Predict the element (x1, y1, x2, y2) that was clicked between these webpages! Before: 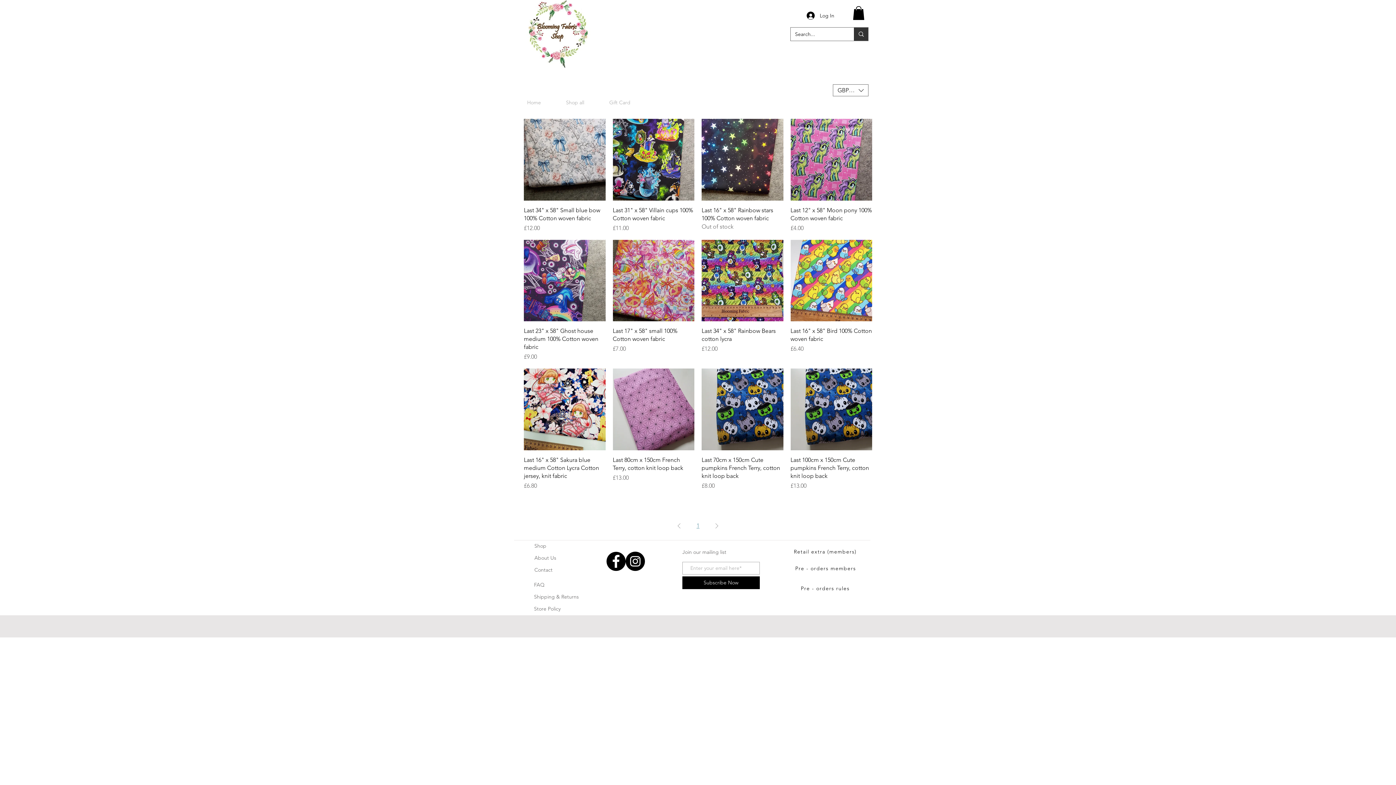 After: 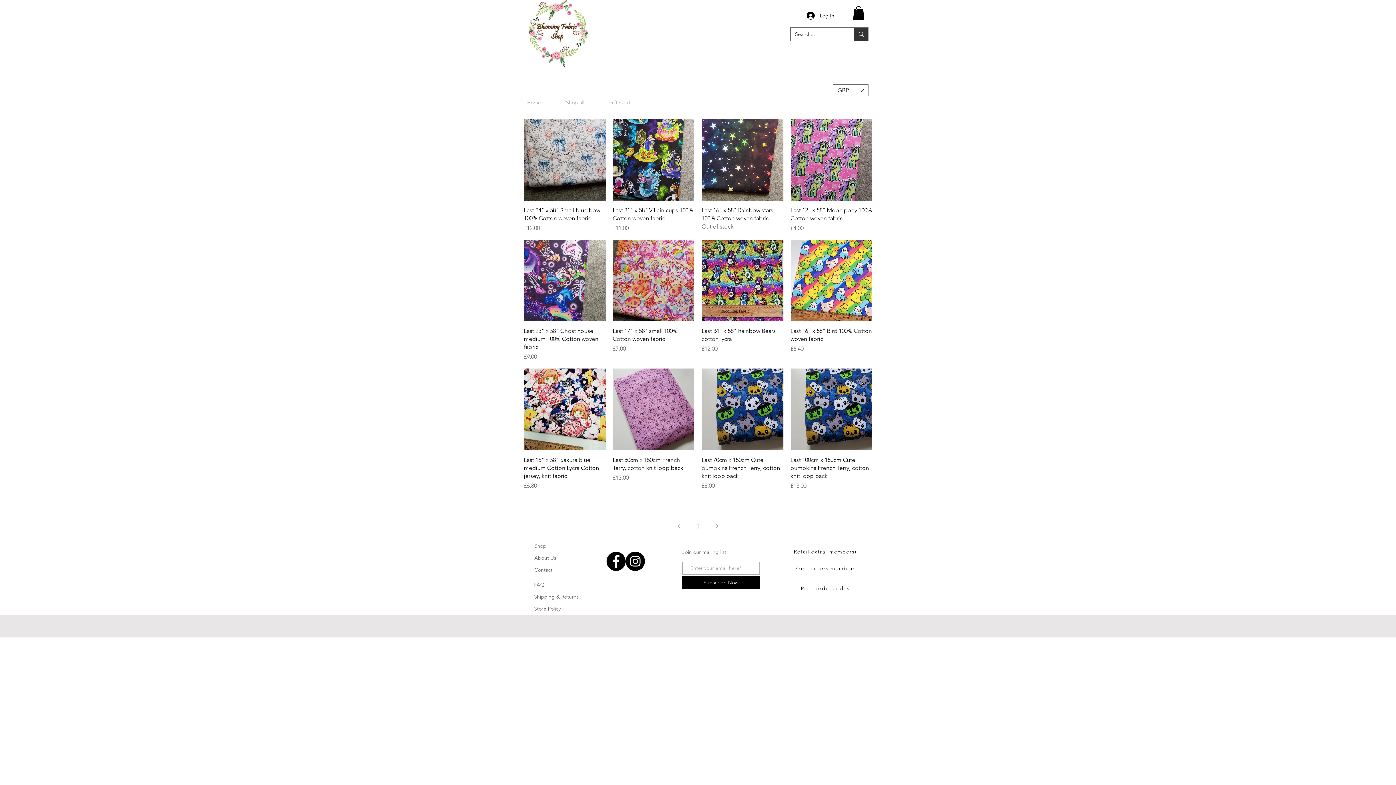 Action: label: Instagram bbox: (625, 551, 645, 571)